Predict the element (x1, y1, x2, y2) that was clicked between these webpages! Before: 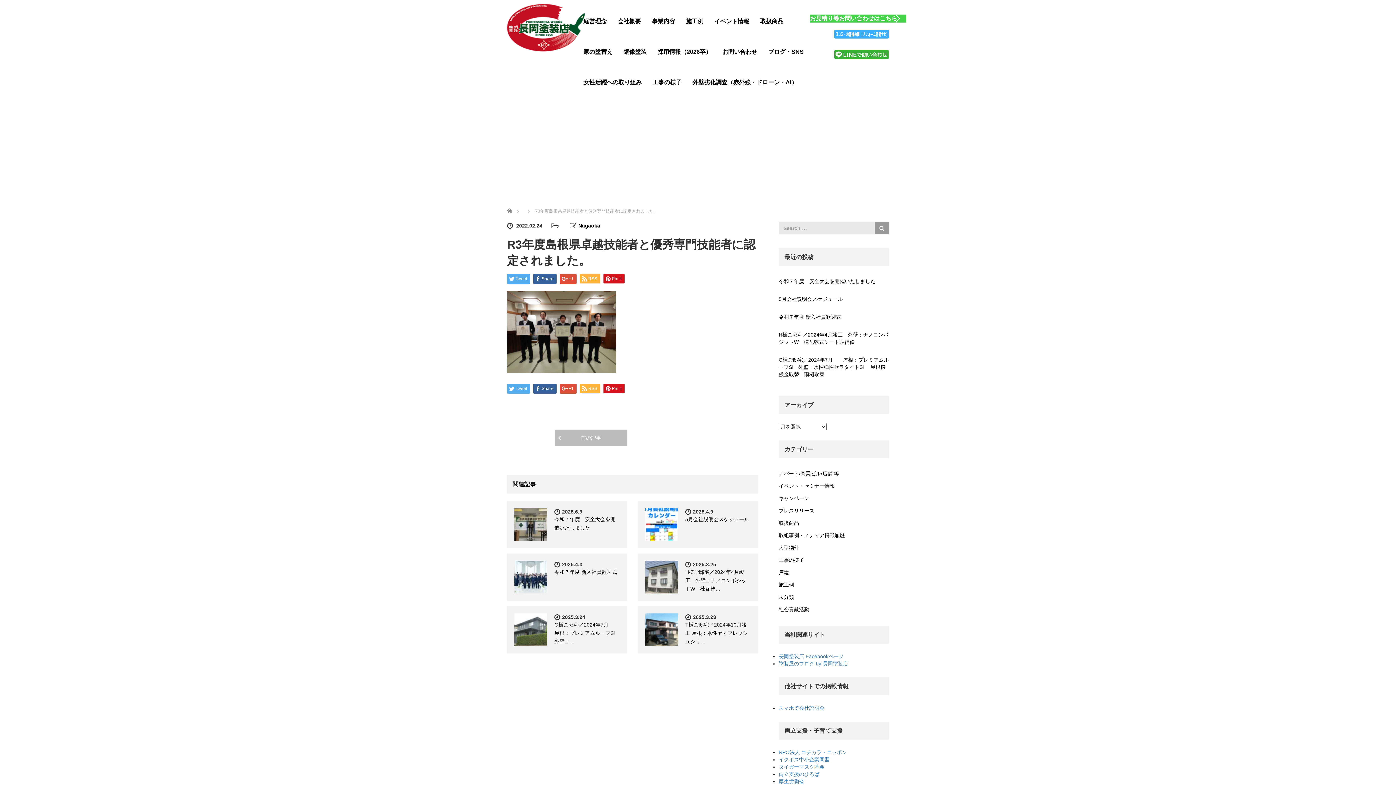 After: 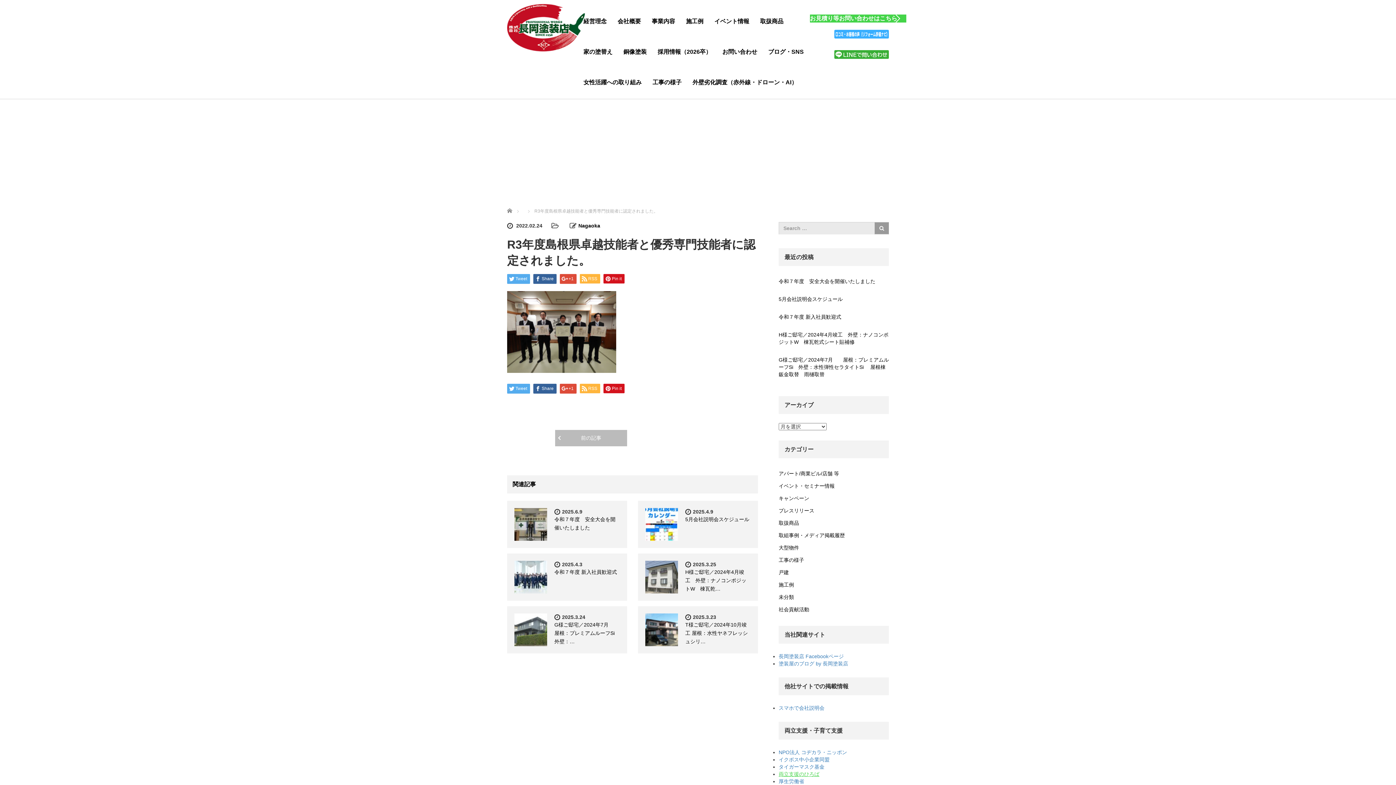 Action: label: 両立支援のひろば bbox: (778, 771, 819, 777)